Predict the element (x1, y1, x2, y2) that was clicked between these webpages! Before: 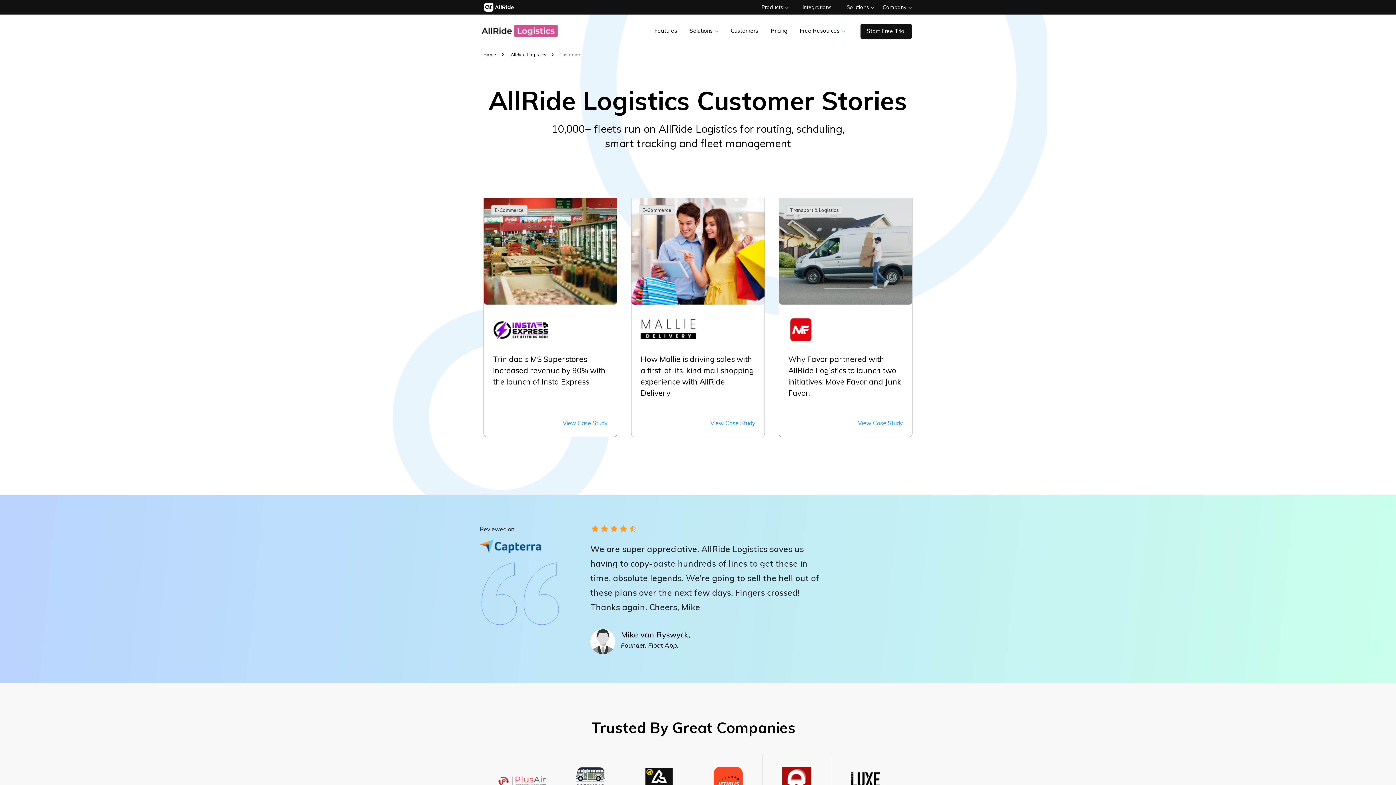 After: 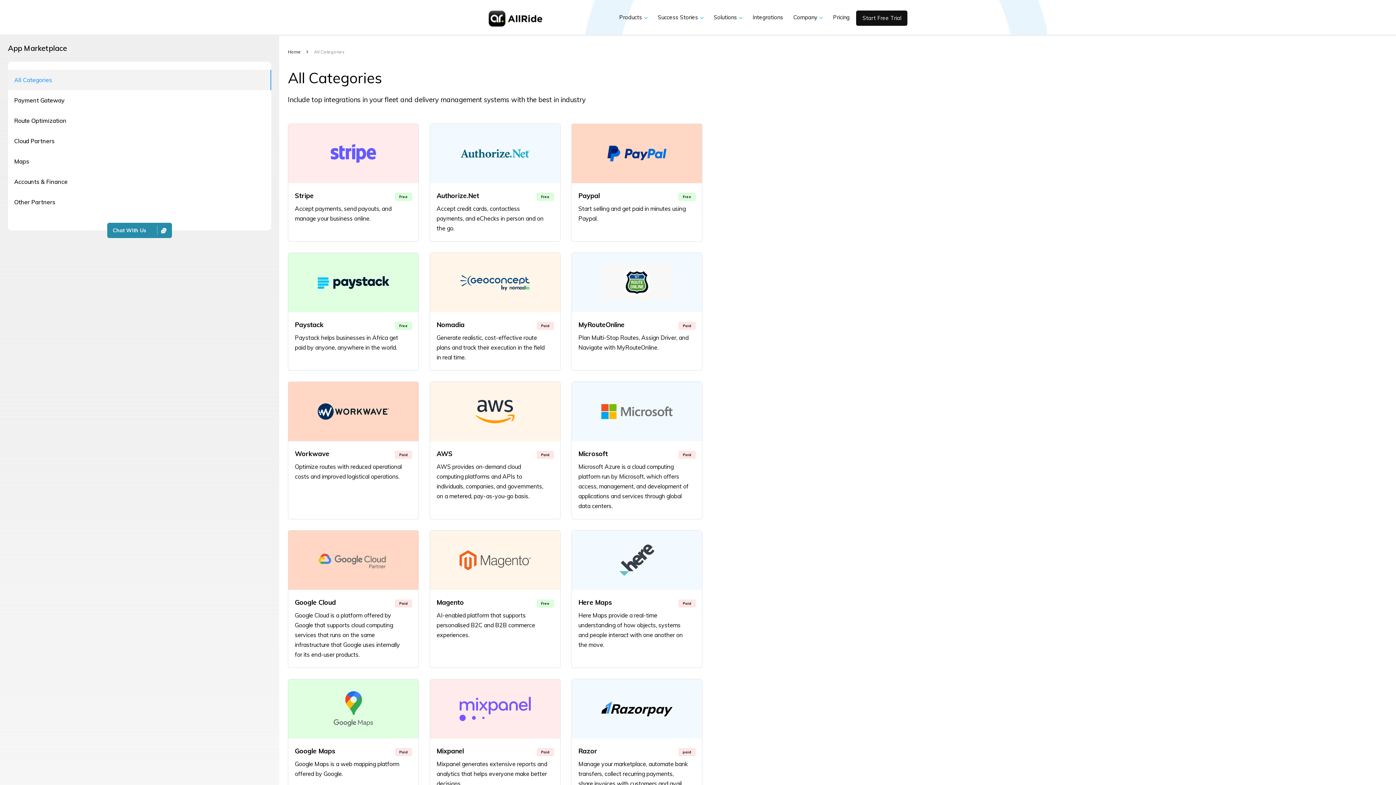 Action: bbox: (802, 0, 831, 14) label: Integrations